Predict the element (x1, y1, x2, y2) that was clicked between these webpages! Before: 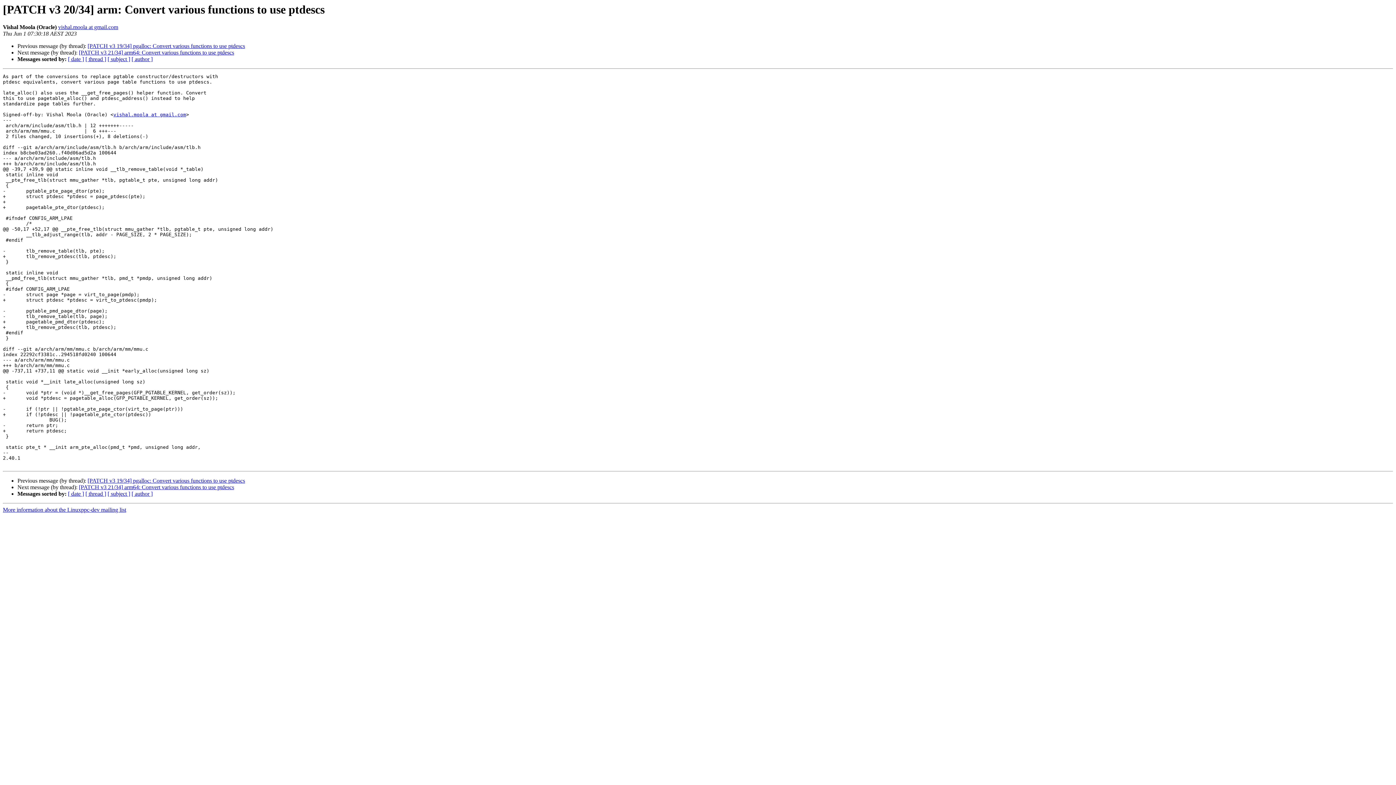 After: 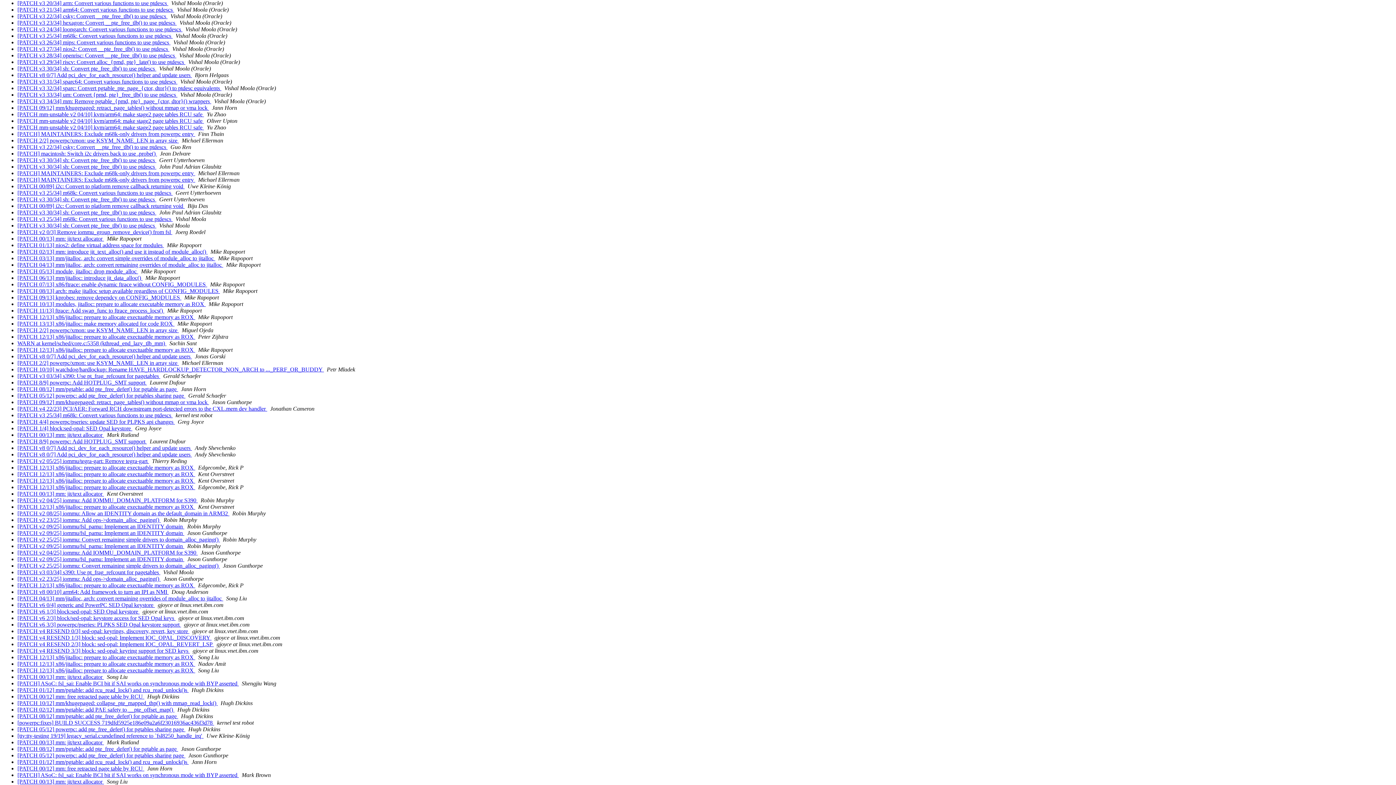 Action: label: [ date ] bbox: (68, 491, 84, 497)